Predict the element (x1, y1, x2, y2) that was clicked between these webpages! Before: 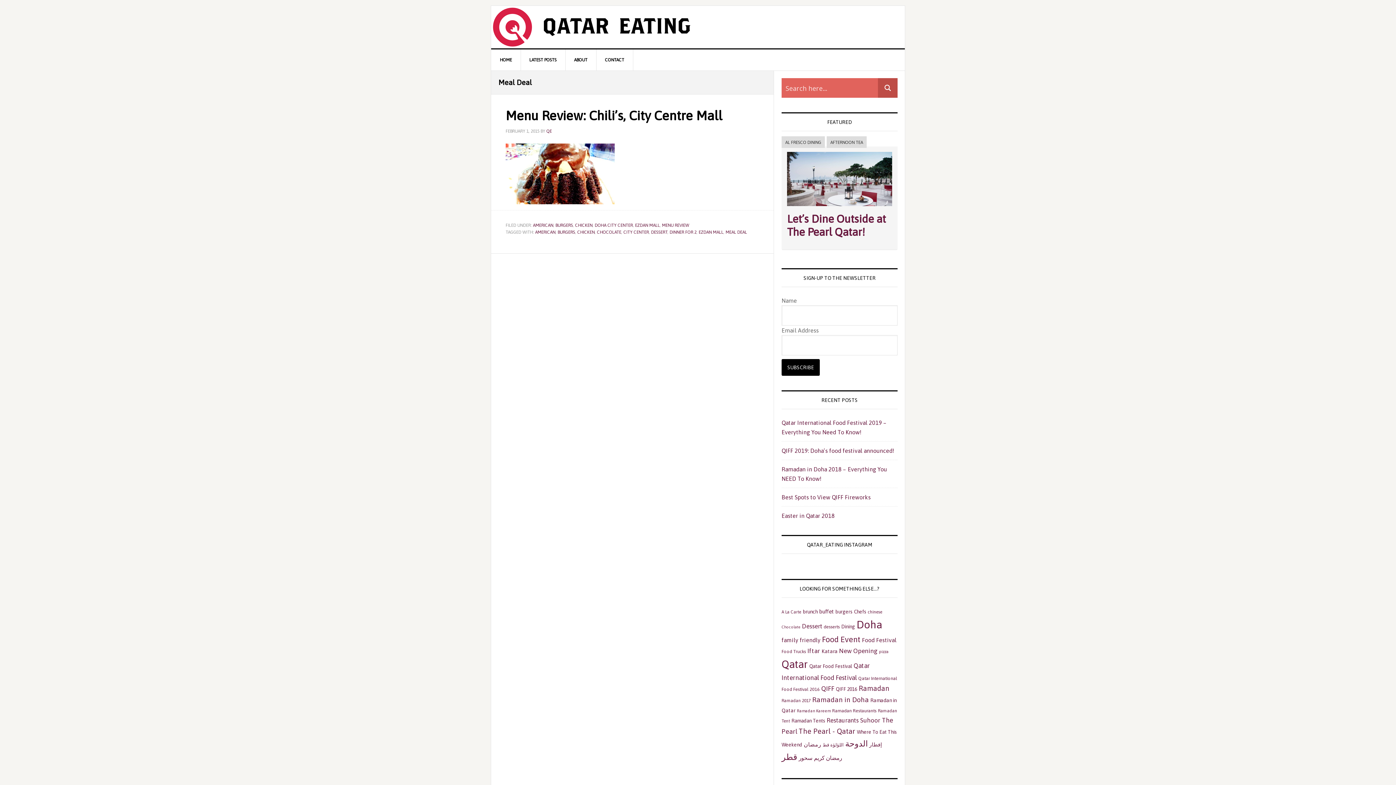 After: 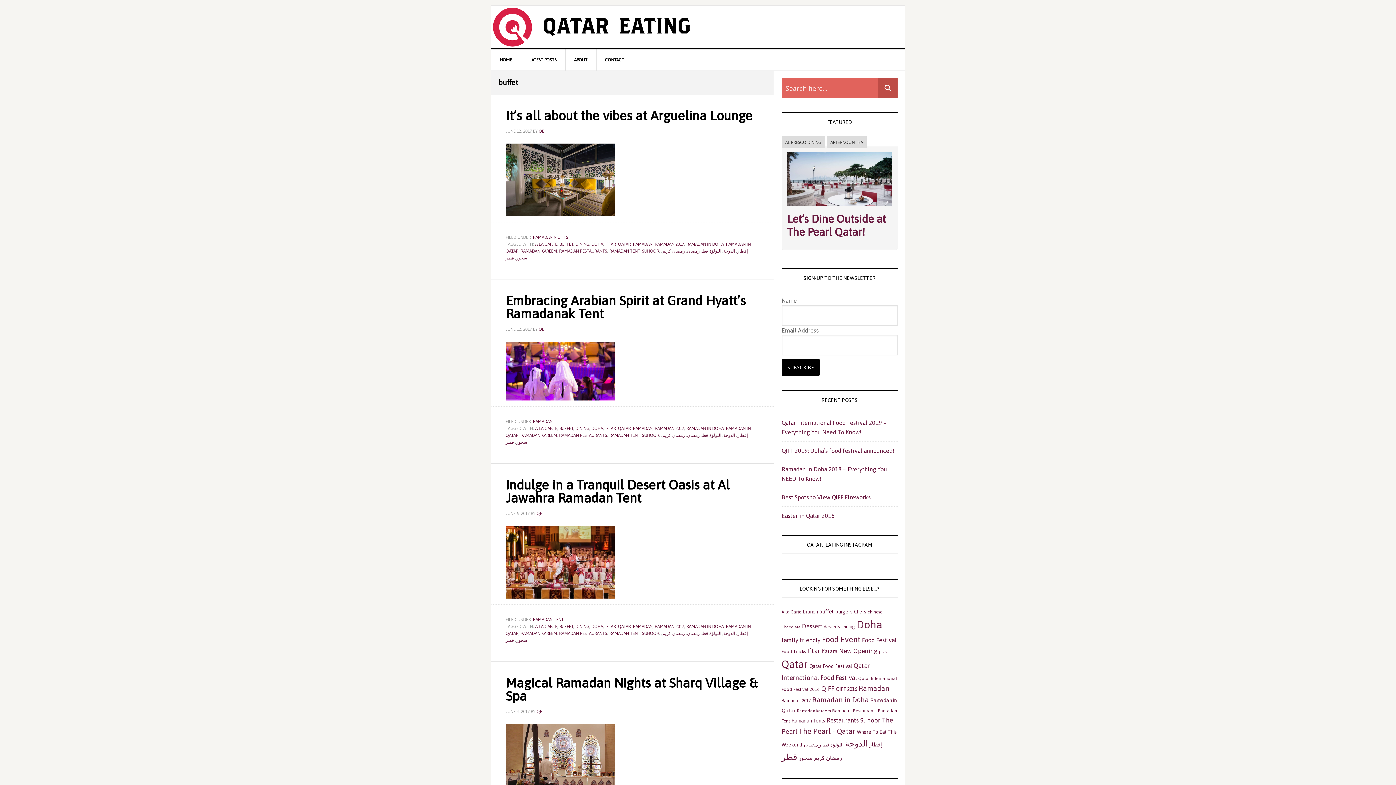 Action: label: buffet (22 items) bbox: (819, 608, 834, 615)